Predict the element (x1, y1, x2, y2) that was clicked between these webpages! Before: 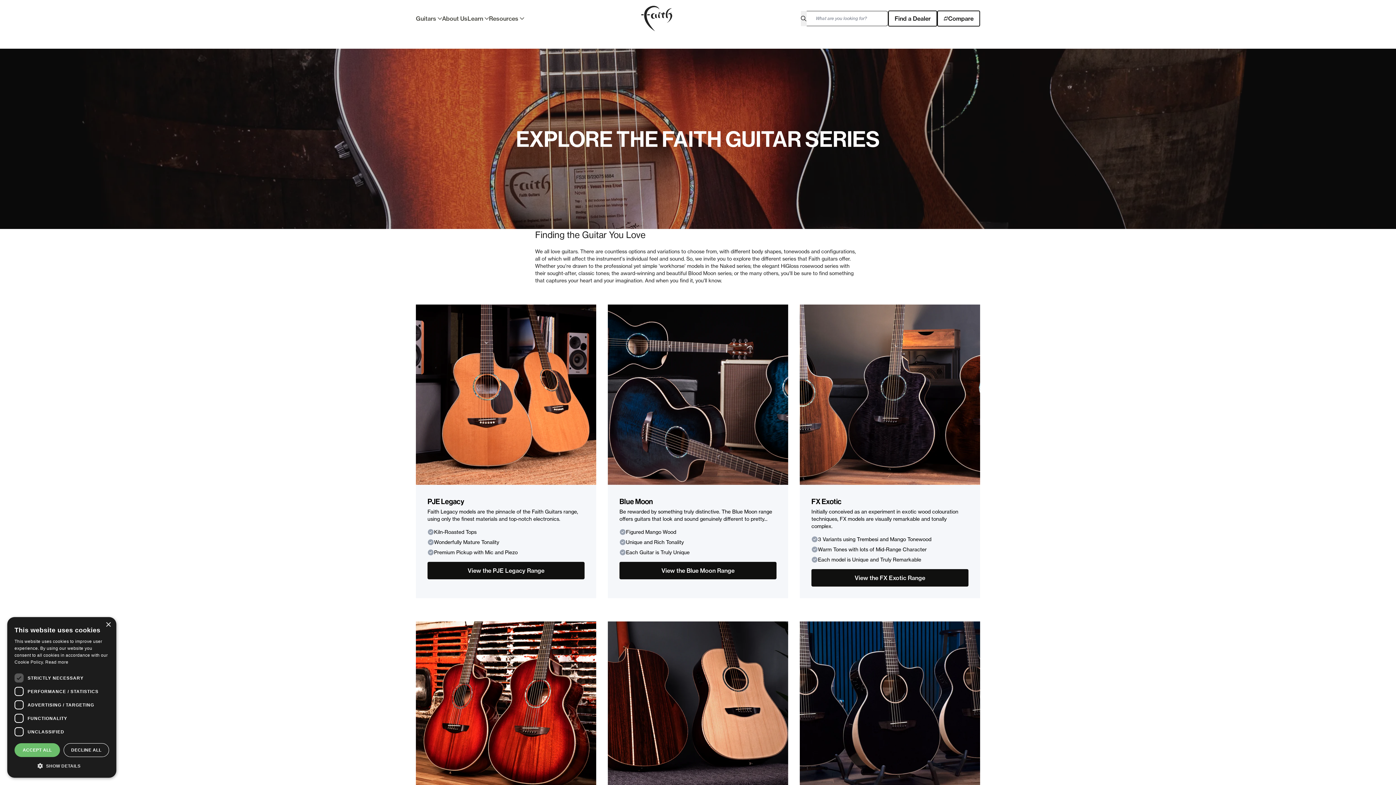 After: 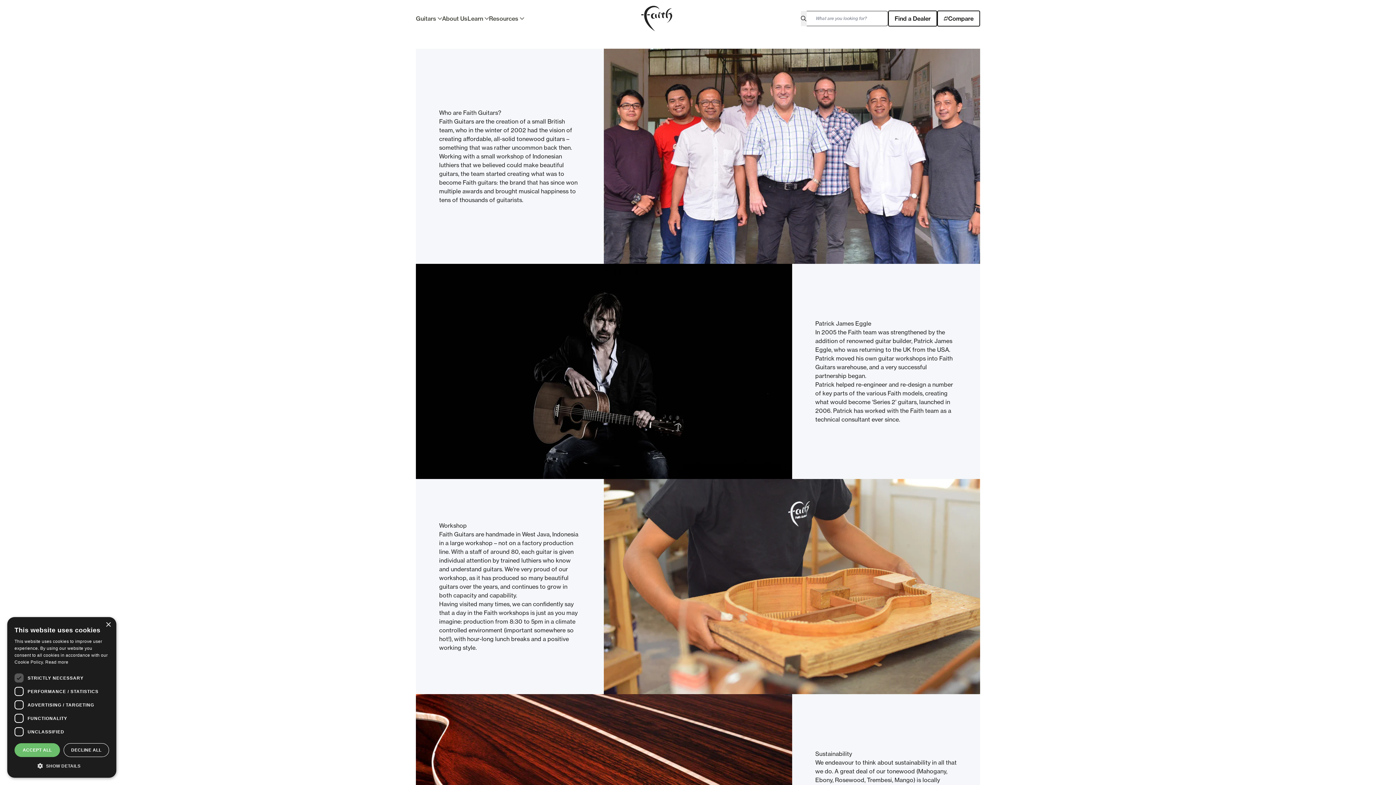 Action: label: About Us bbox: (442, 14, 467, 22)